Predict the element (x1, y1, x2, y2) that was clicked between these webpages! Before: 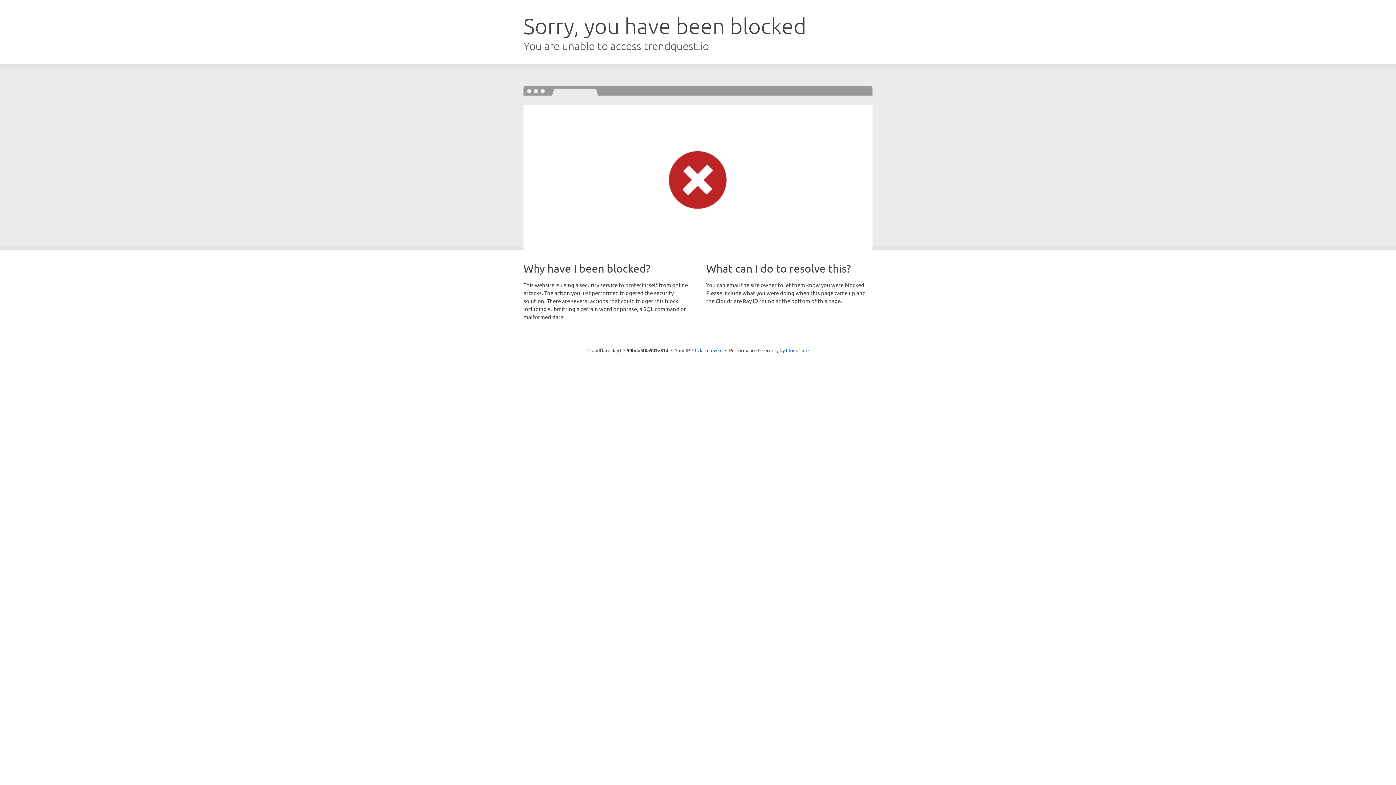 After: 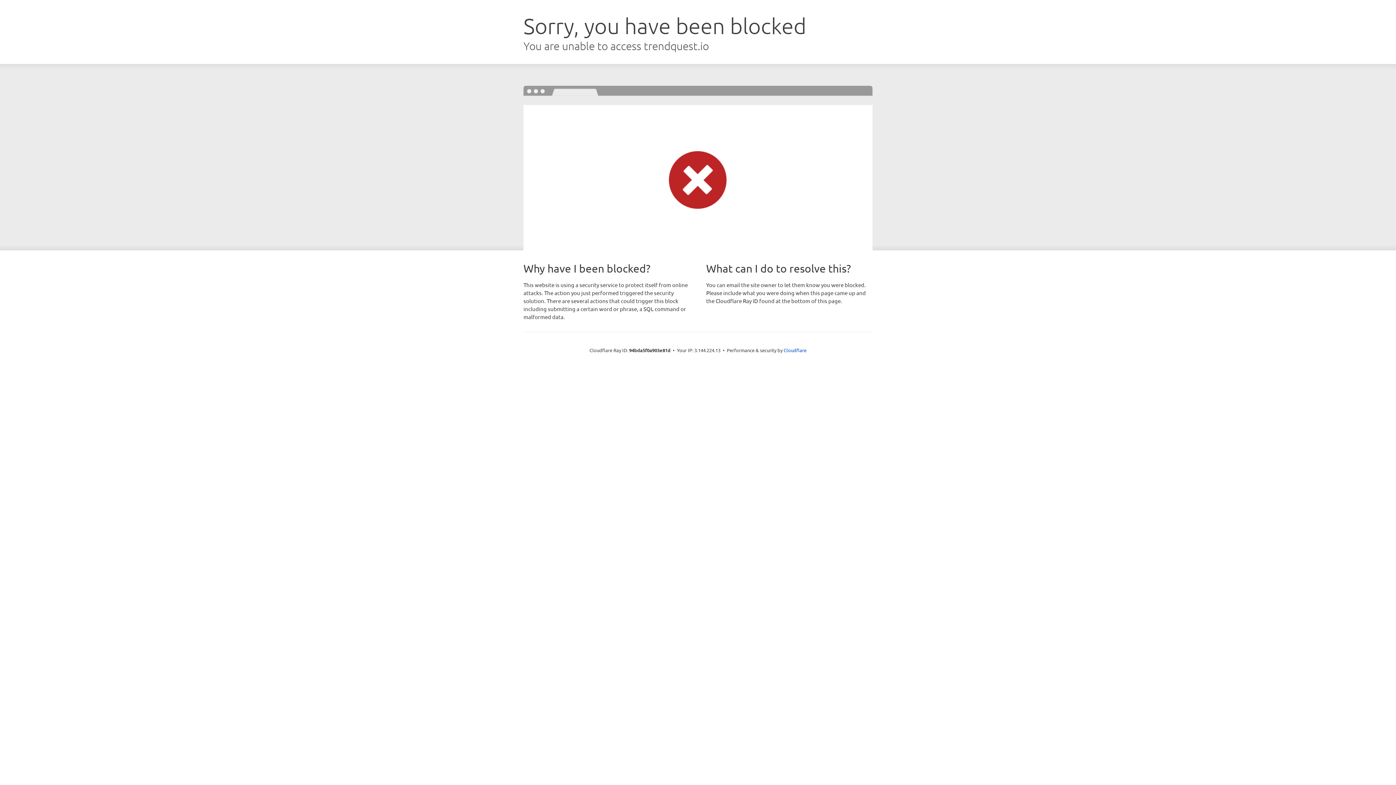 Action: label: Click to reveal bbox: (692, 346, 722, 353)